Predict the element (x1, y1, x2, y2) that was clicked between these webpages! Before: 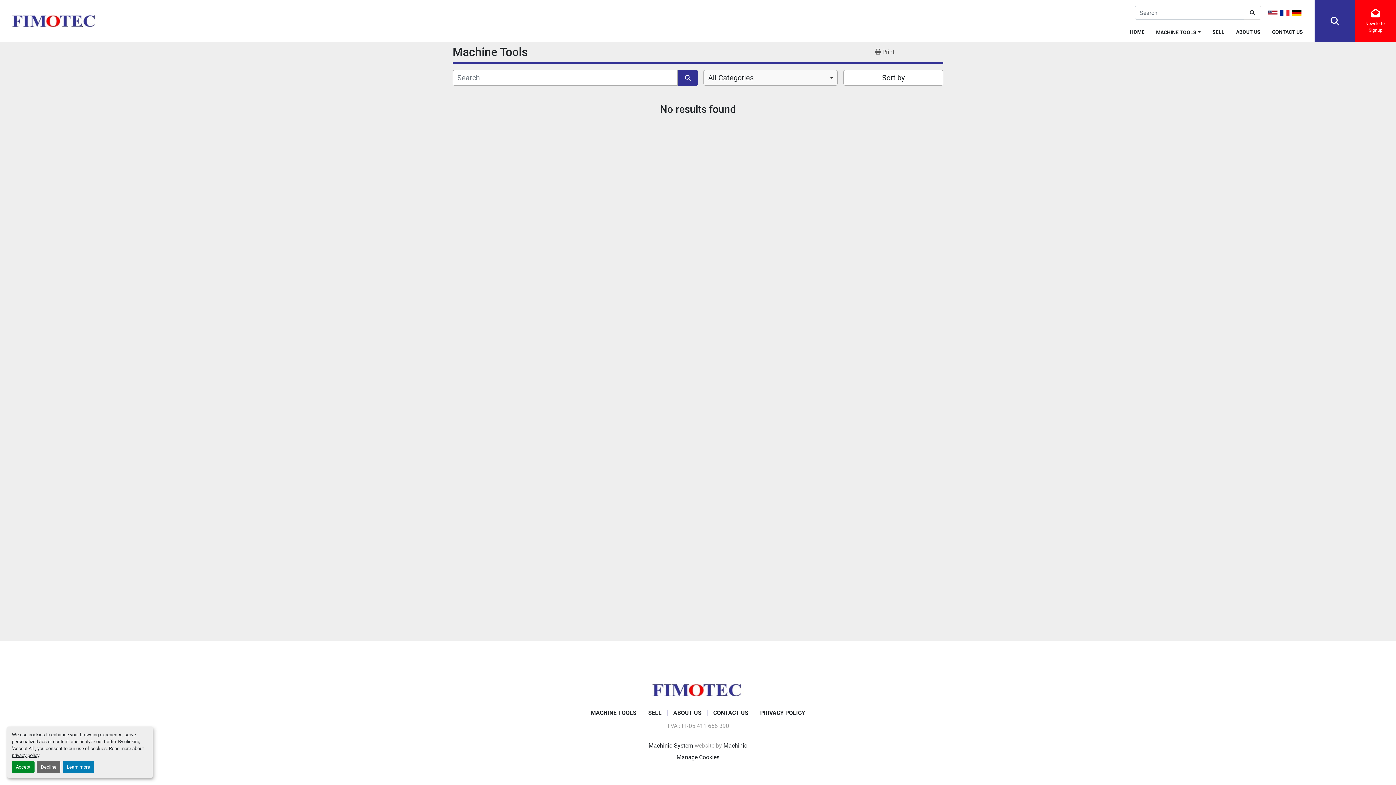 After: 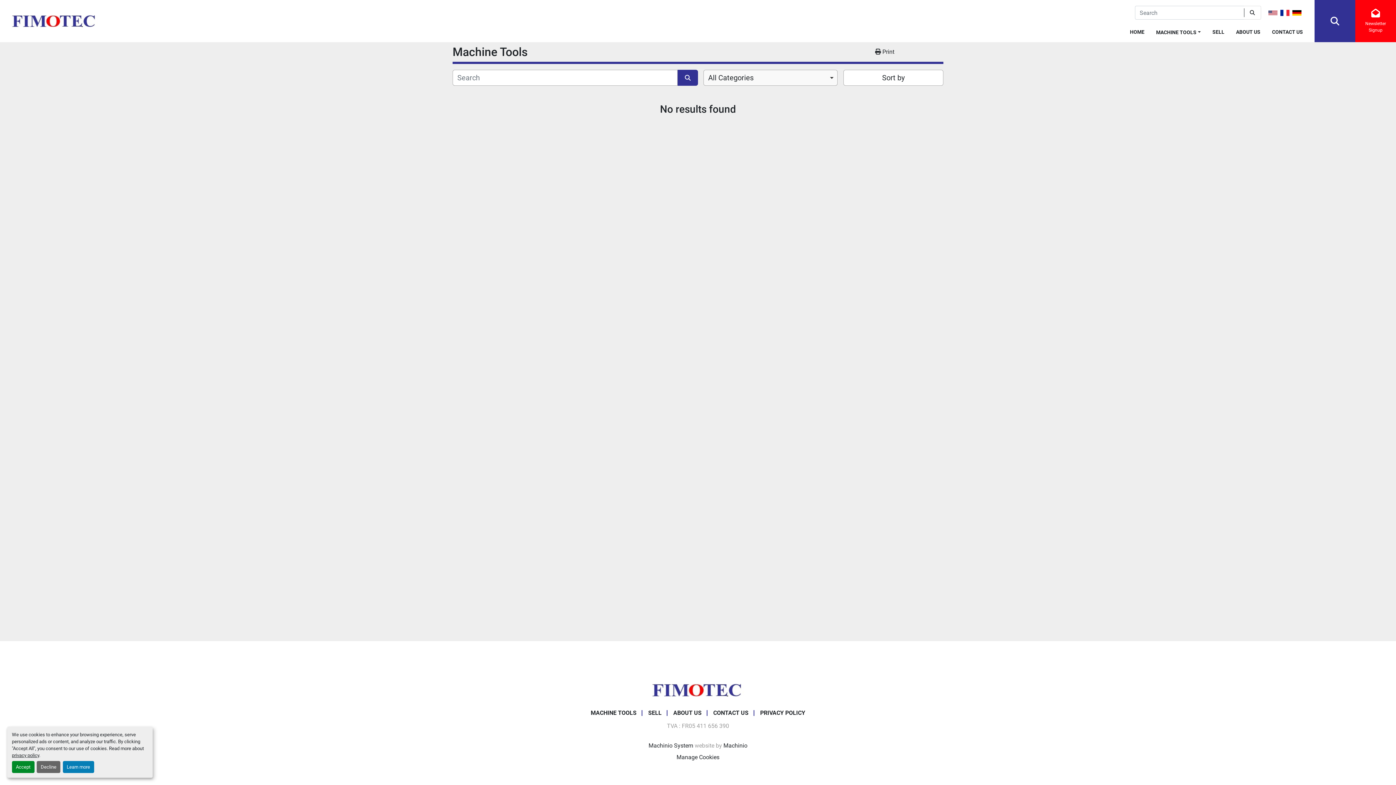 Action: label:  Print bbox: (826, 45, 943, 58)